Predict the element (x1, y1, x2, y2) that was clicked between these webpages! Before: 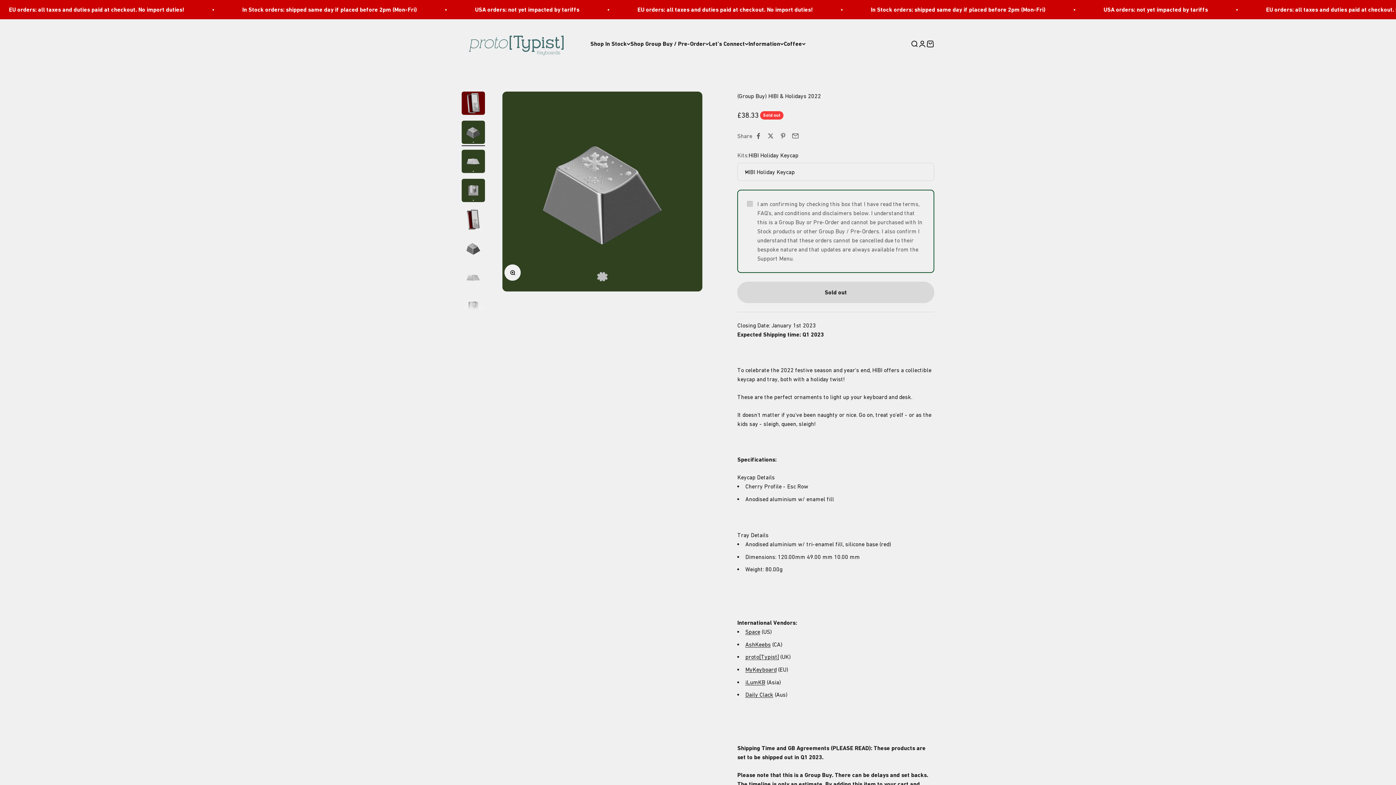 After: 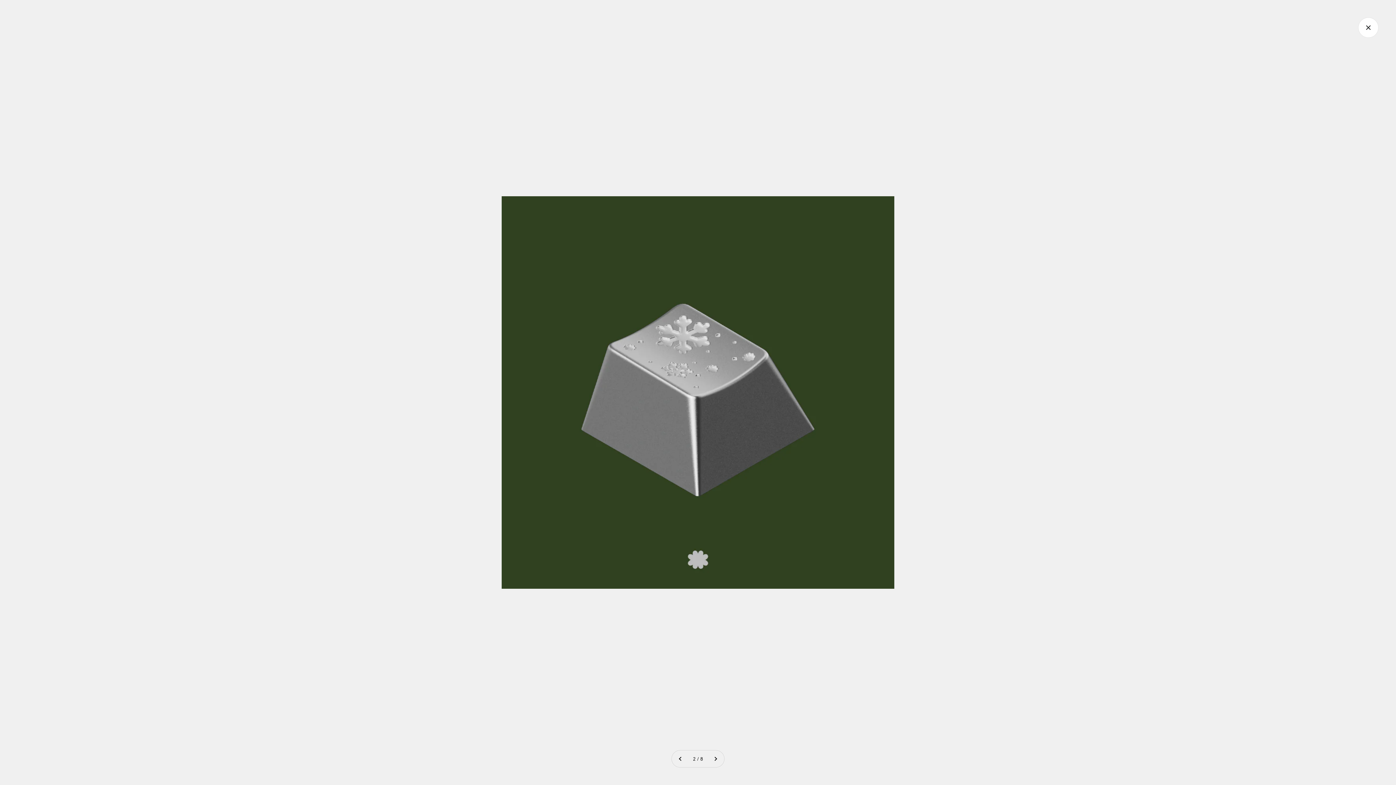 Action: label: Zoom bbox: (504, 264, 520, 280)